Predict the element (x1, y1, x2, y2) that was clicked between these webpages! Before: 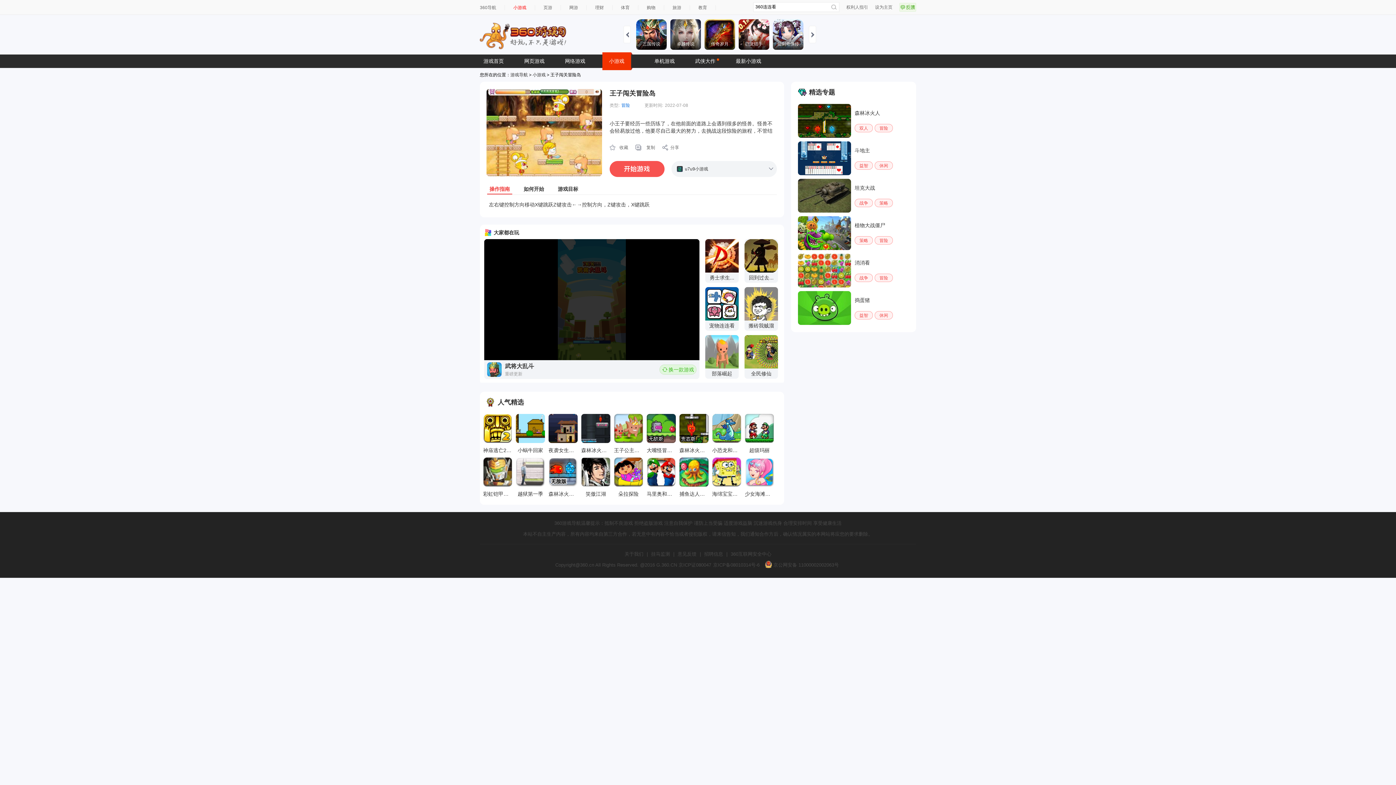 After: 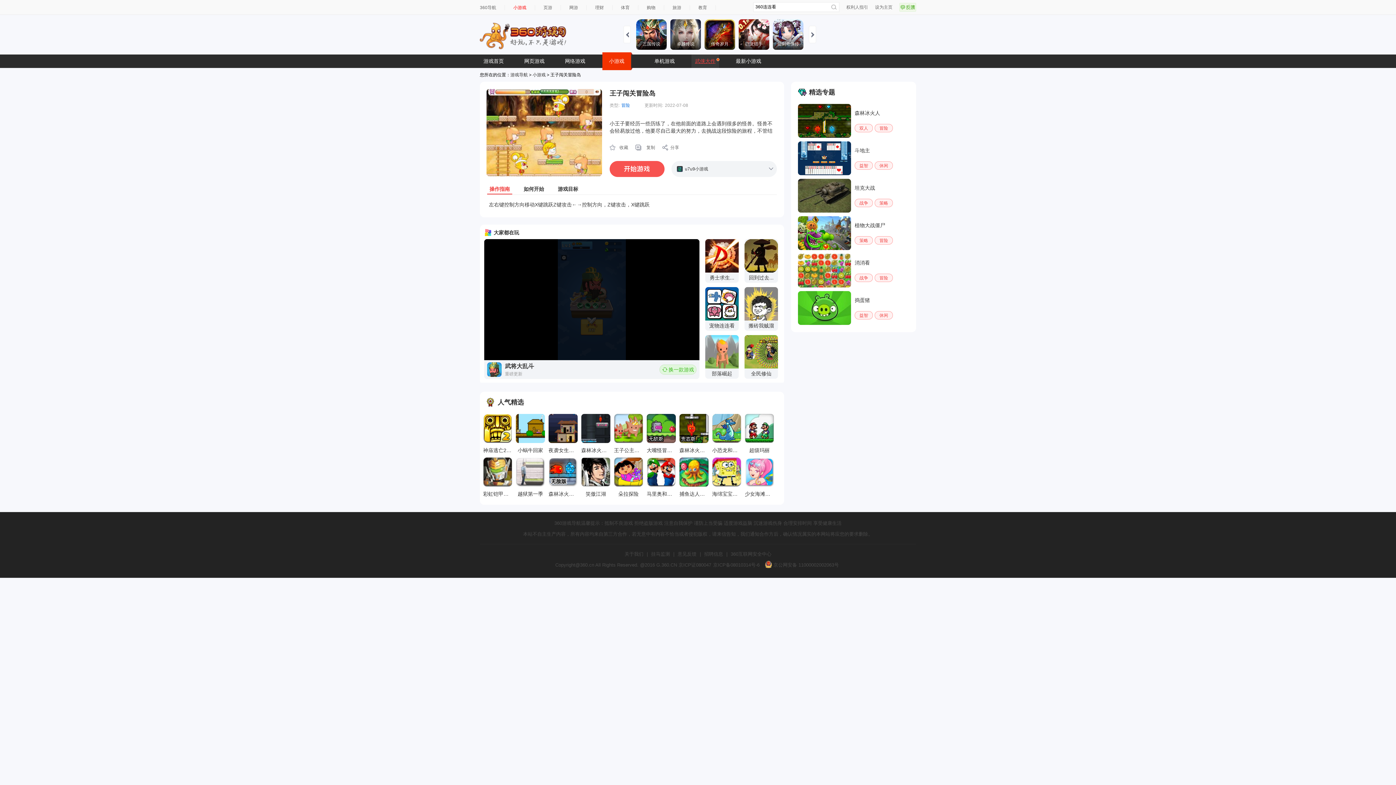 Action: bbox: (691, 54, 719, 68) label: 武侠大作